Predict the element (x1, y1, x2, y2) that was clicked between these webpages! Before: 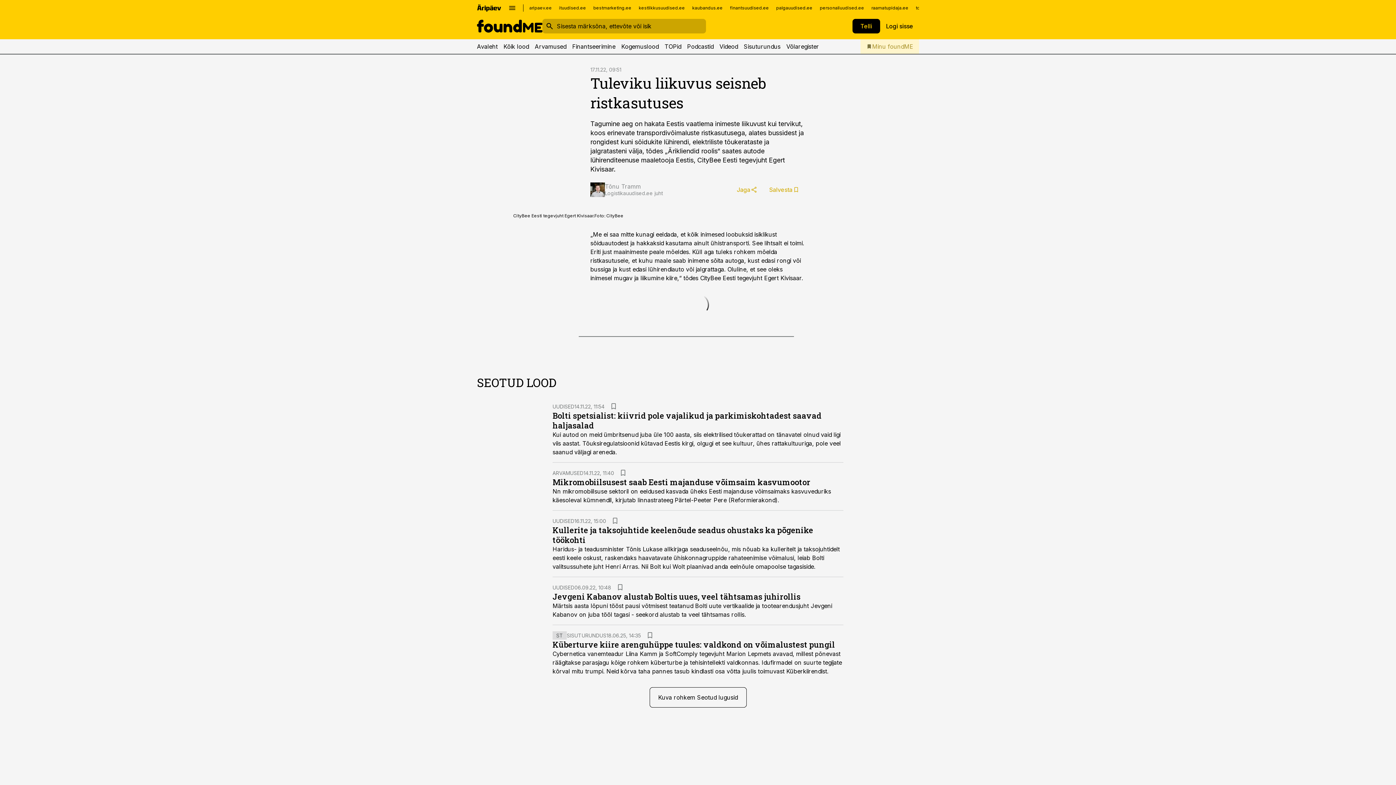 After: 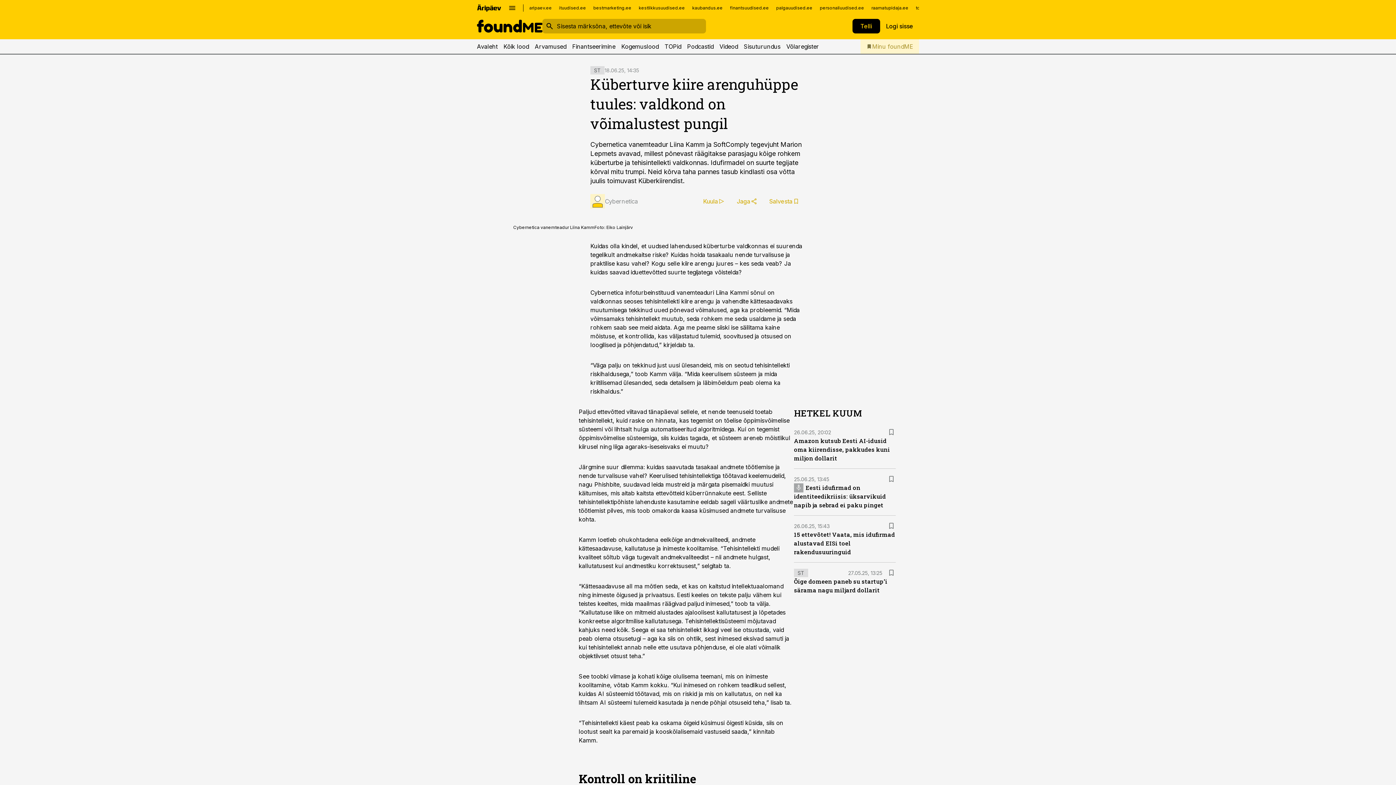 Action: bbox: (552, 639, 835, 650) label: Küberturve kiire arenguhüppe tuules: valdkond on võimalustest pungil